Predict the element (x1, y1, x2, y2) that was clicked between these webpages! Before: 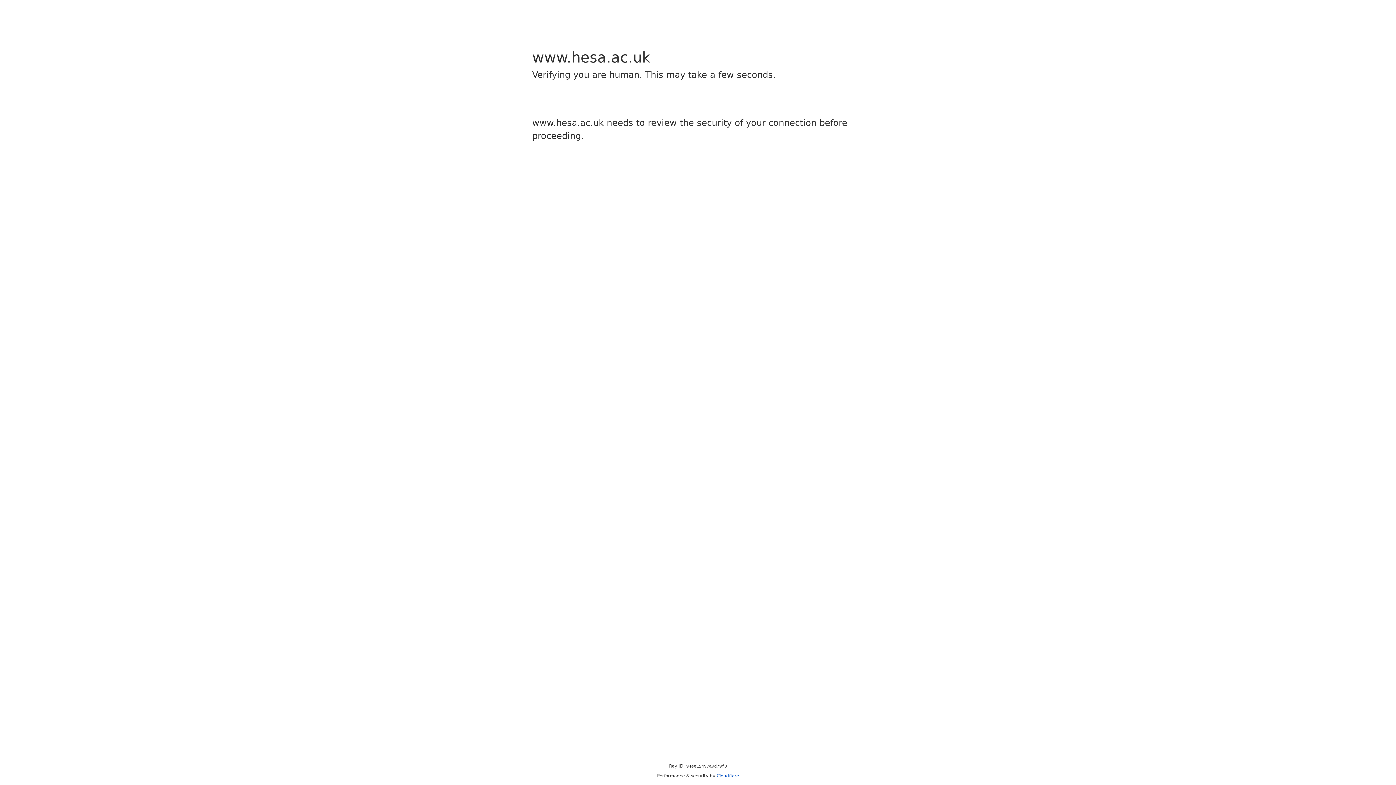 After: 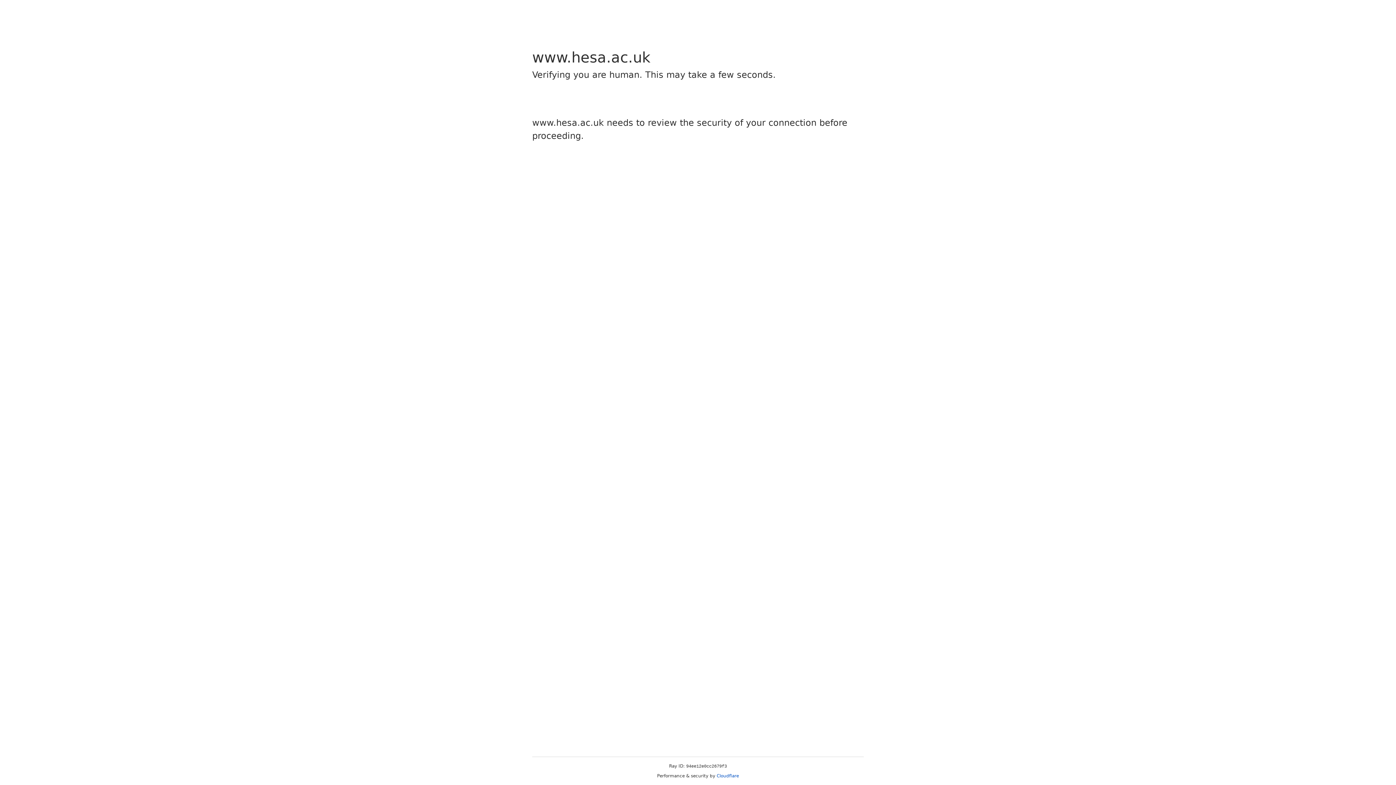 Action: label: Cloudflare bbox: (716, 773, 739, 778)